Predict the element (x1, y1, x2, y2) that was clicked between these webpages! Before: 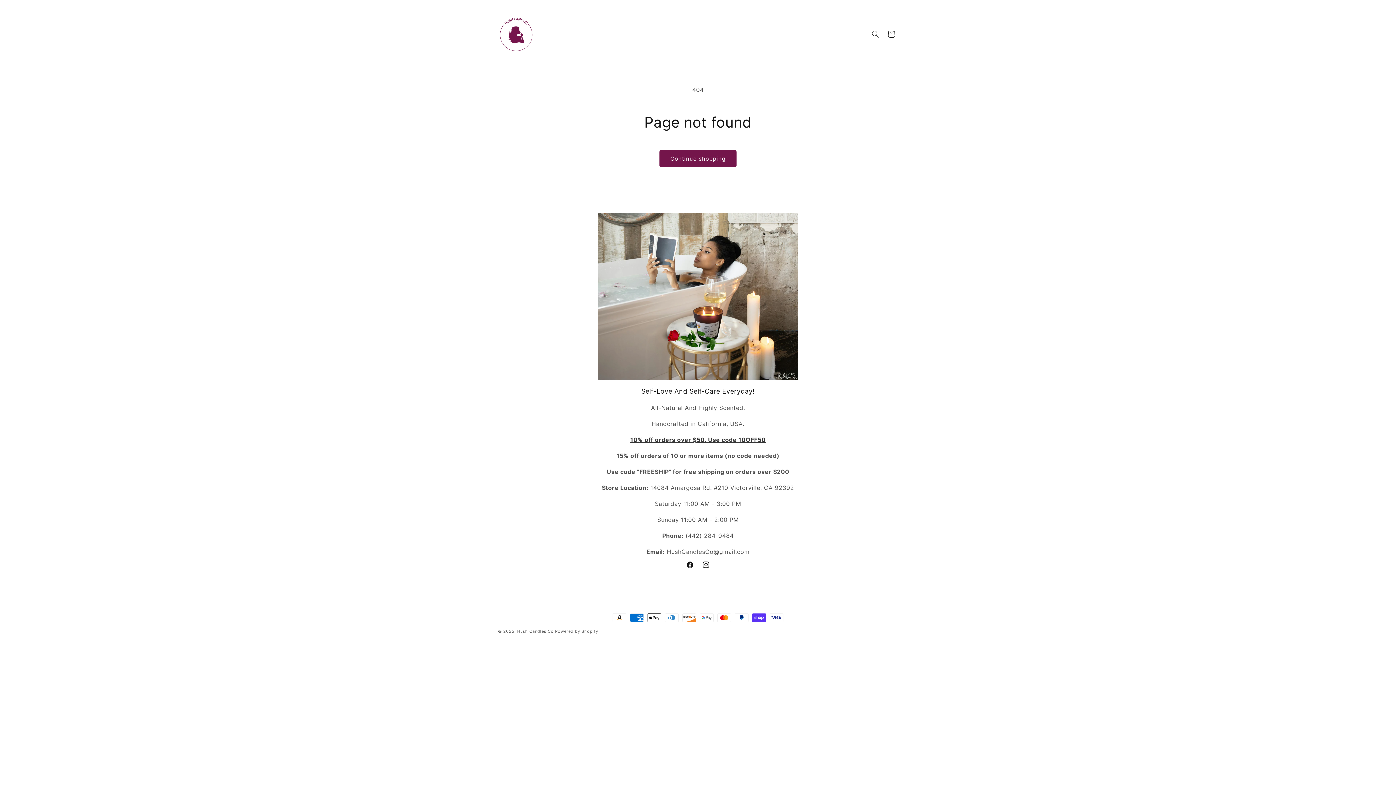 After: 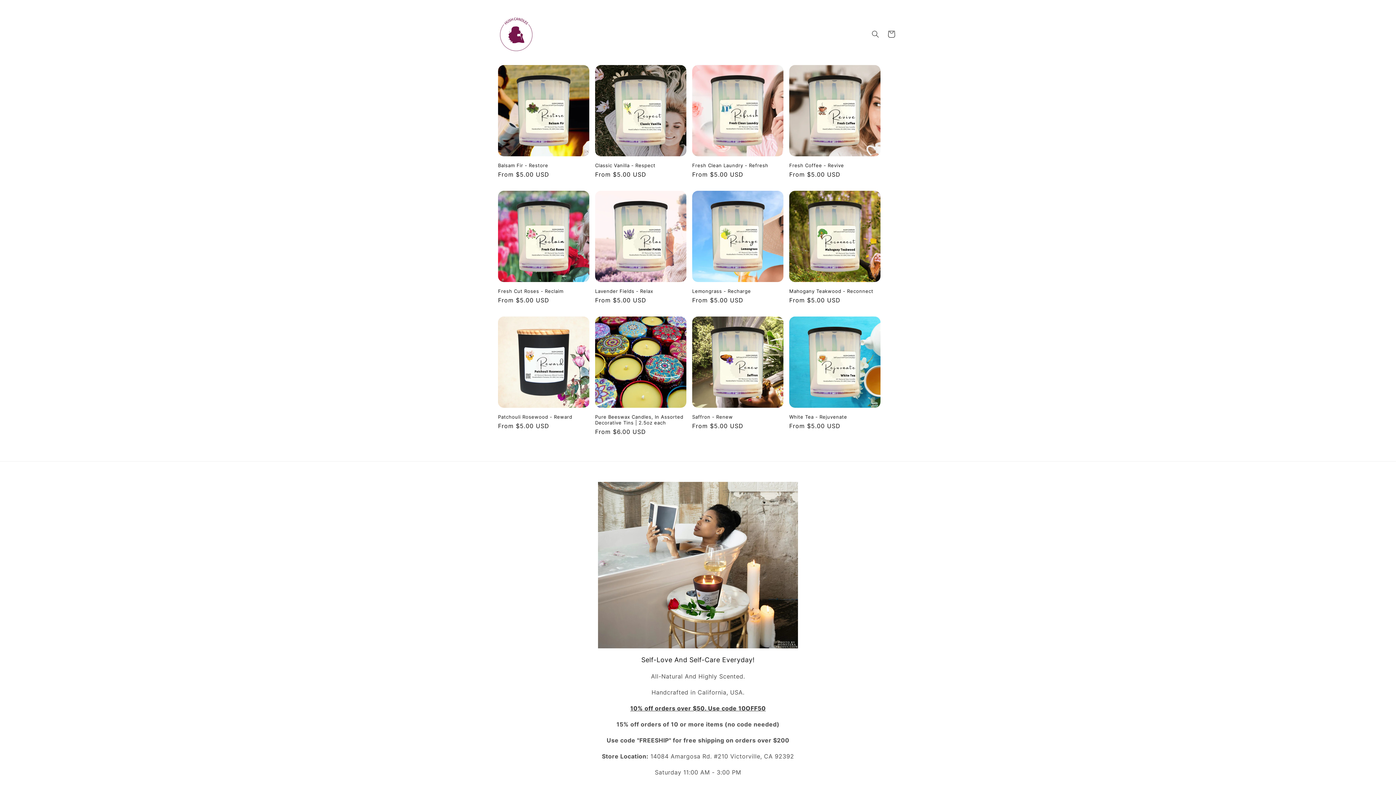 Action: bbox: (517, 629, 553, 634) label: Hush Candles Co